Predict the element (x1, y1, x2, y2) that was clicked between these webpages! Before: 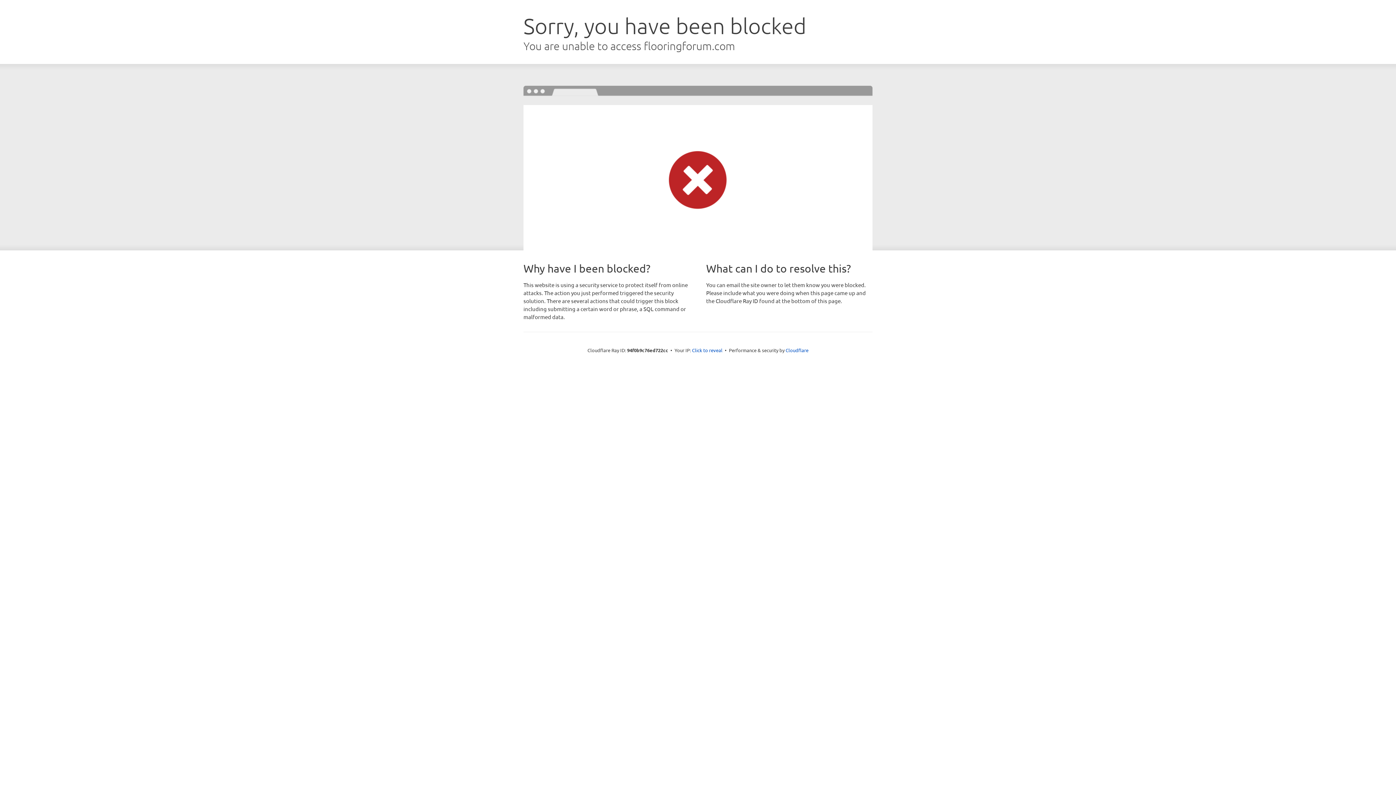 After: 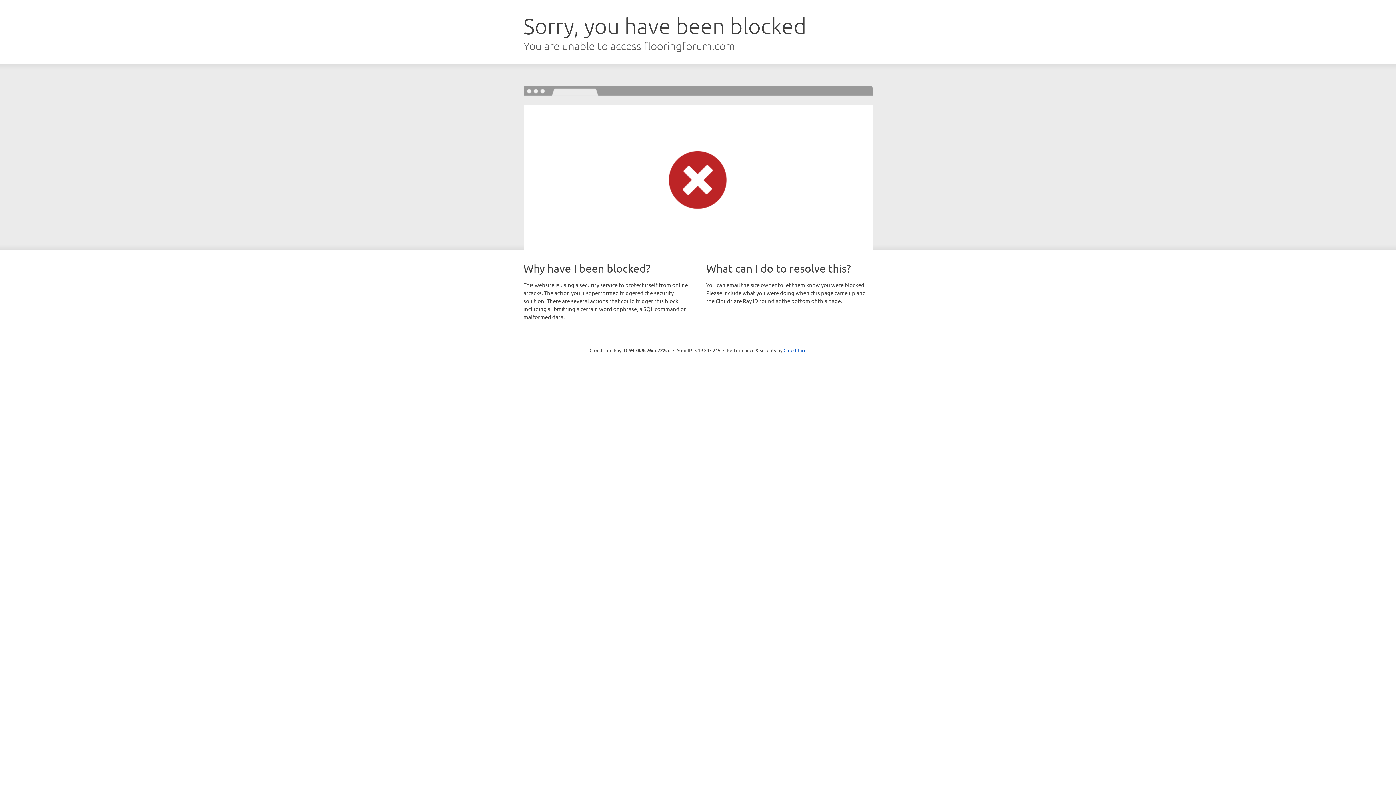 Action: bbox: (692, 346, 722, 353) label: Click to reveal